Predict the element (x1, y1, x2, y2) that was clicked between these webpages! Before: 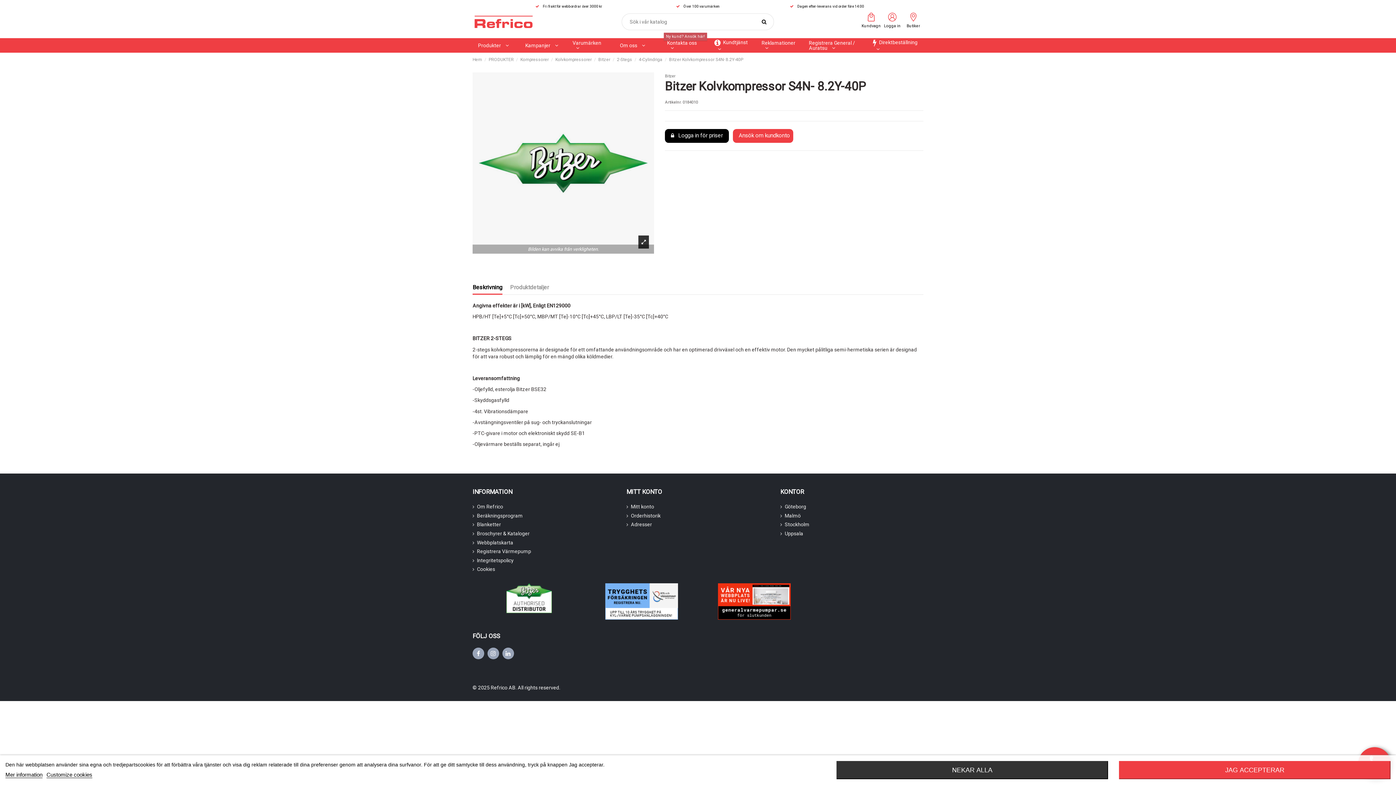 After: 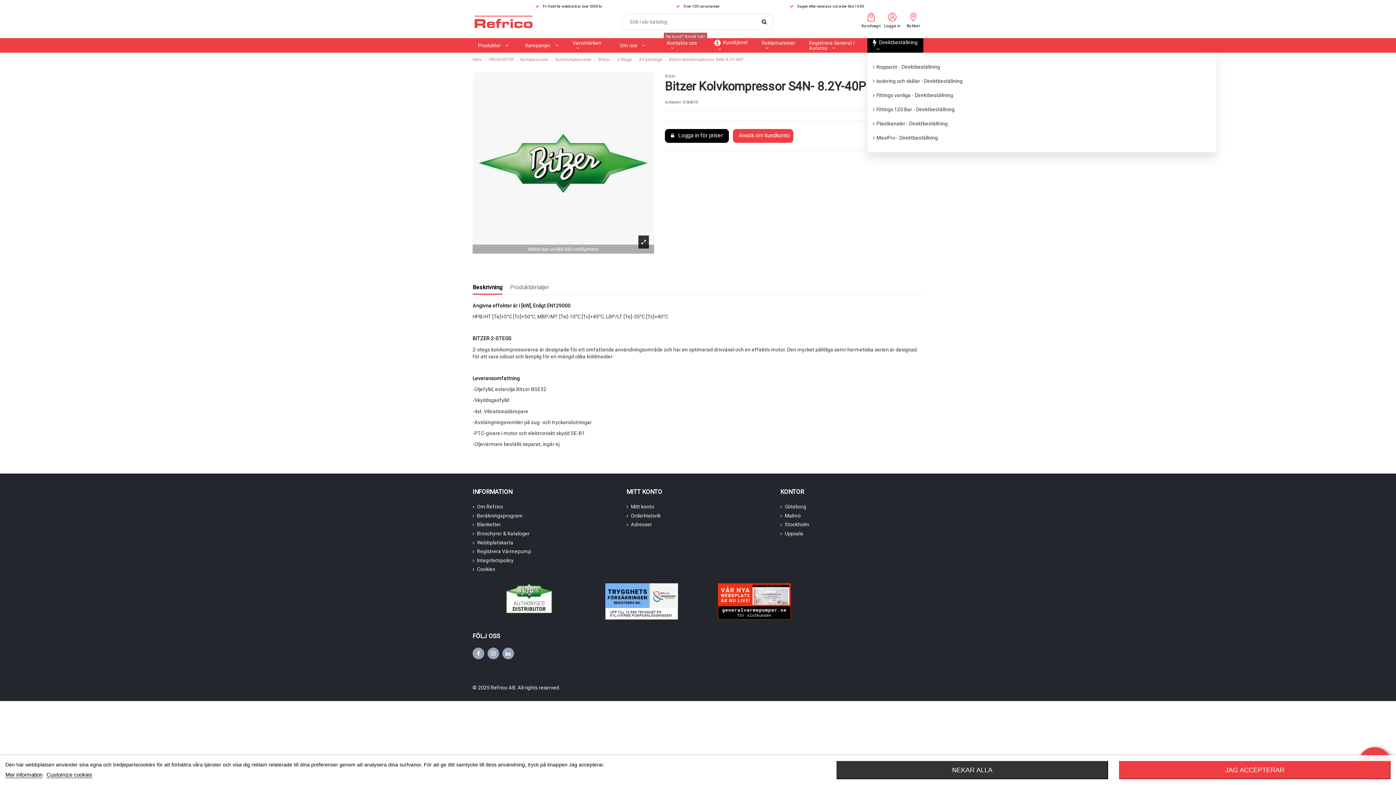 Action: bbox: (867, 38, 923, 52) label:  Direktbeställning 